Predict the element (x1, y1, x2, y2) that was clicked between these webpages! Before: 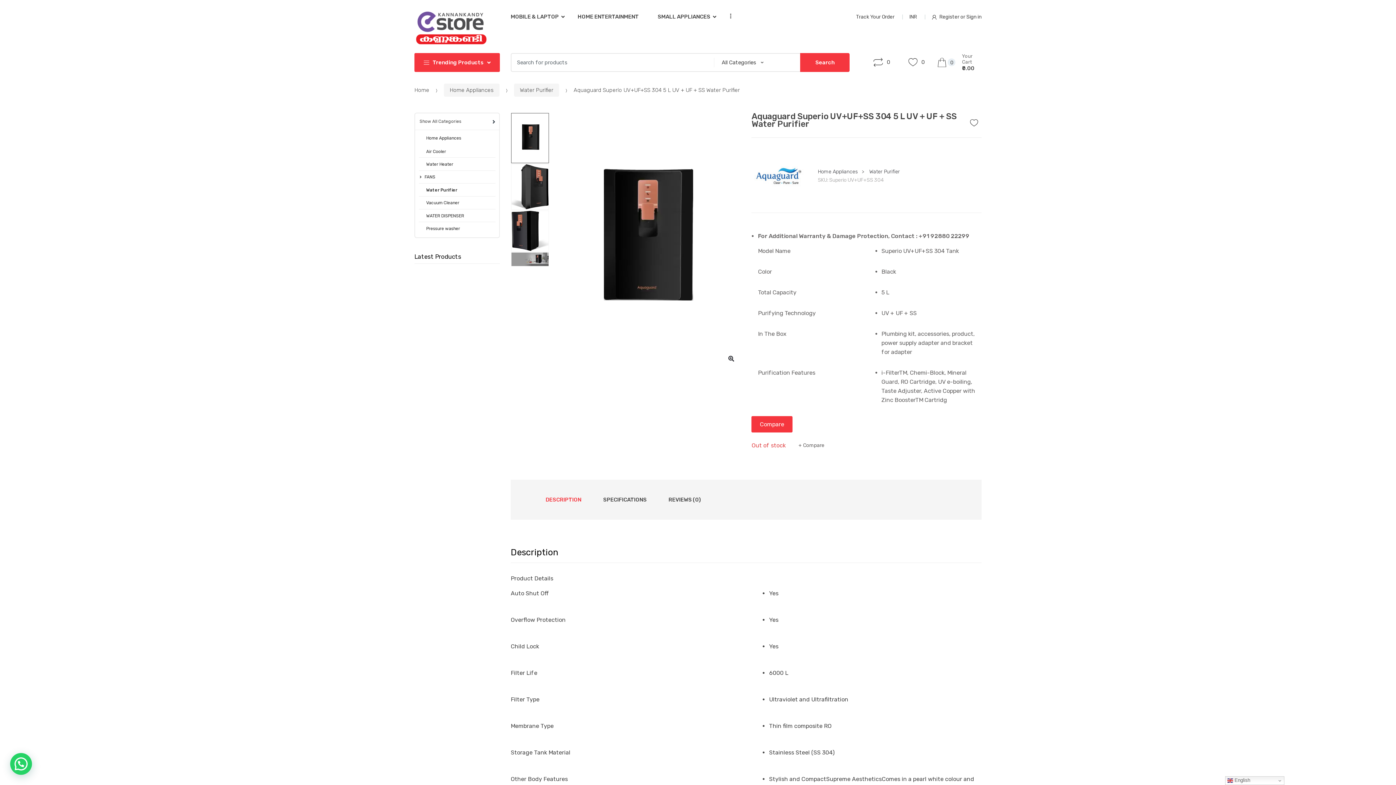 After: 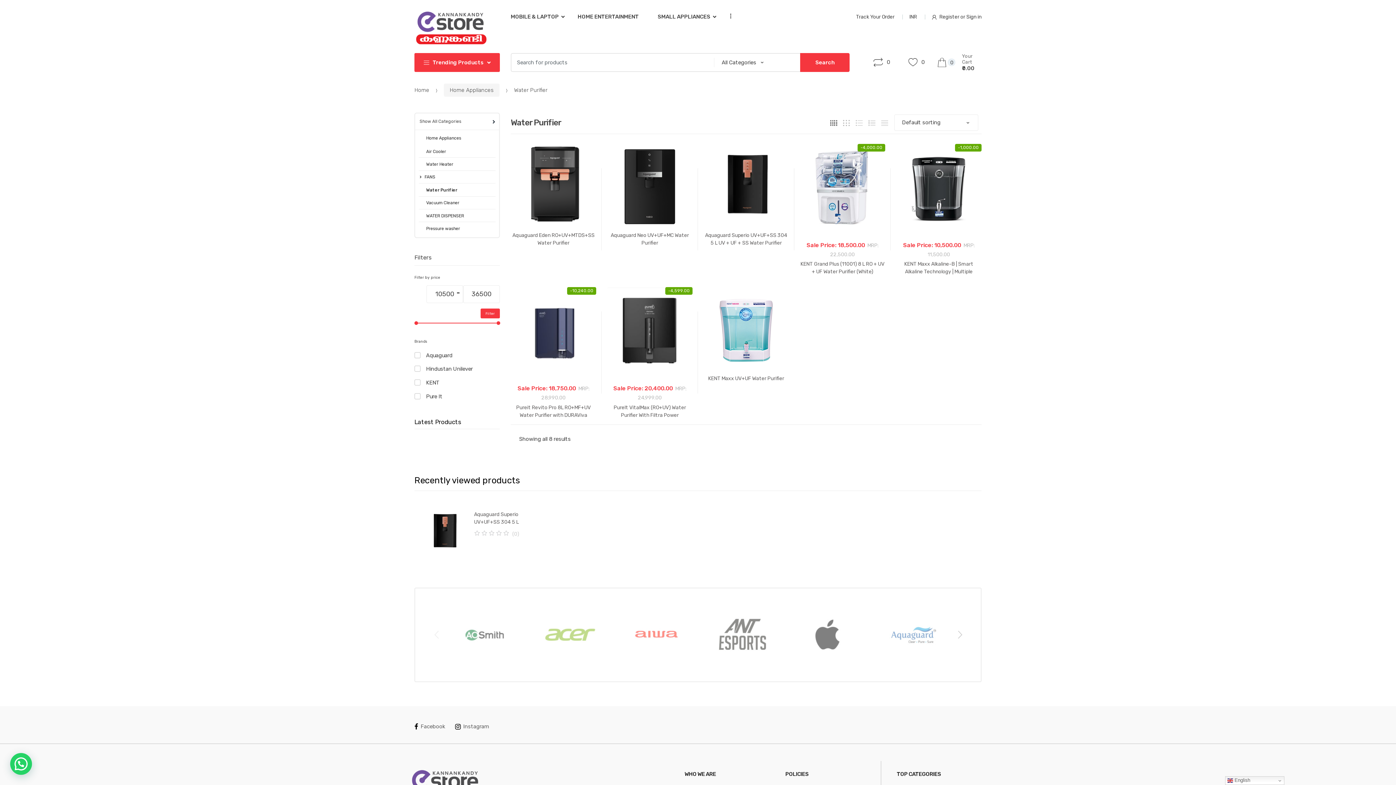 Action: bbox: (514, 83, 559, 96) label: Water Purifier